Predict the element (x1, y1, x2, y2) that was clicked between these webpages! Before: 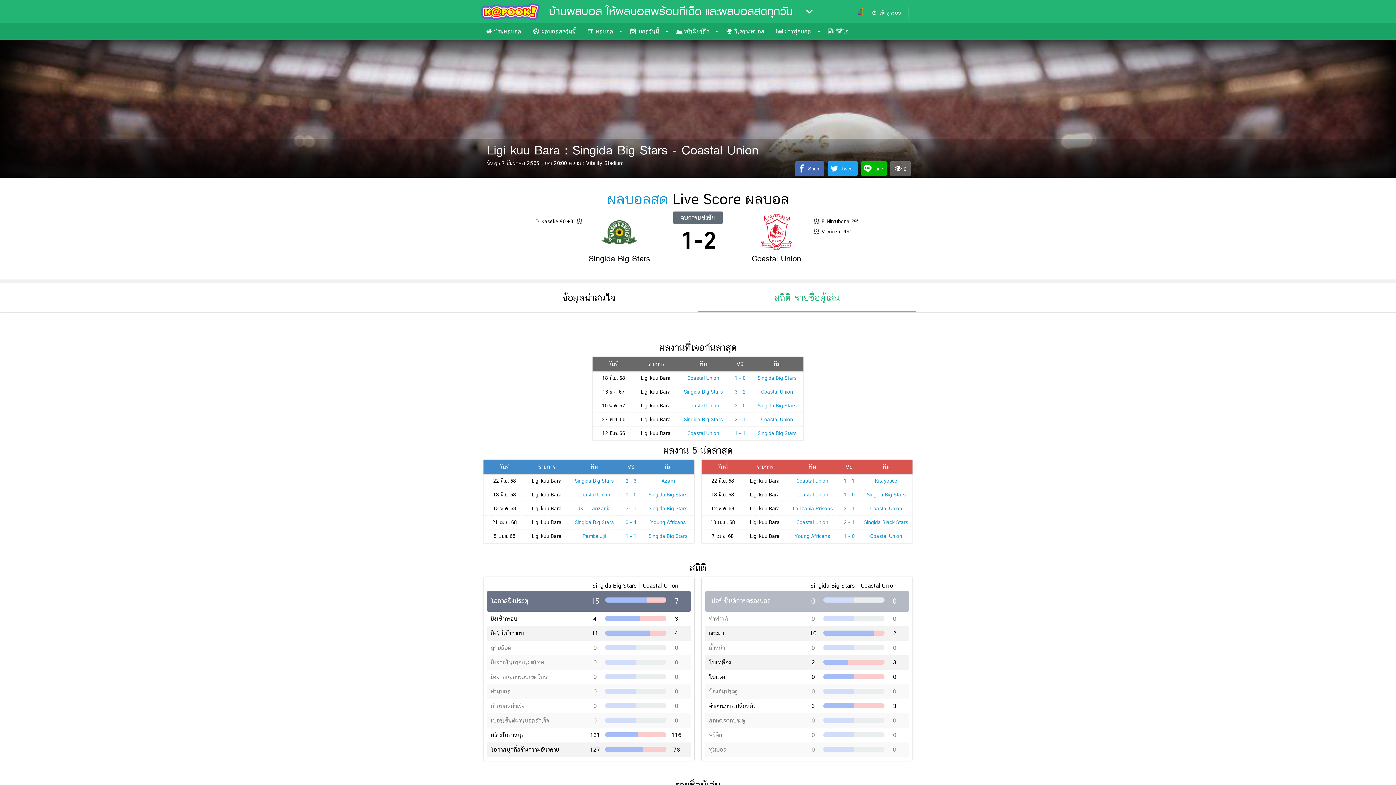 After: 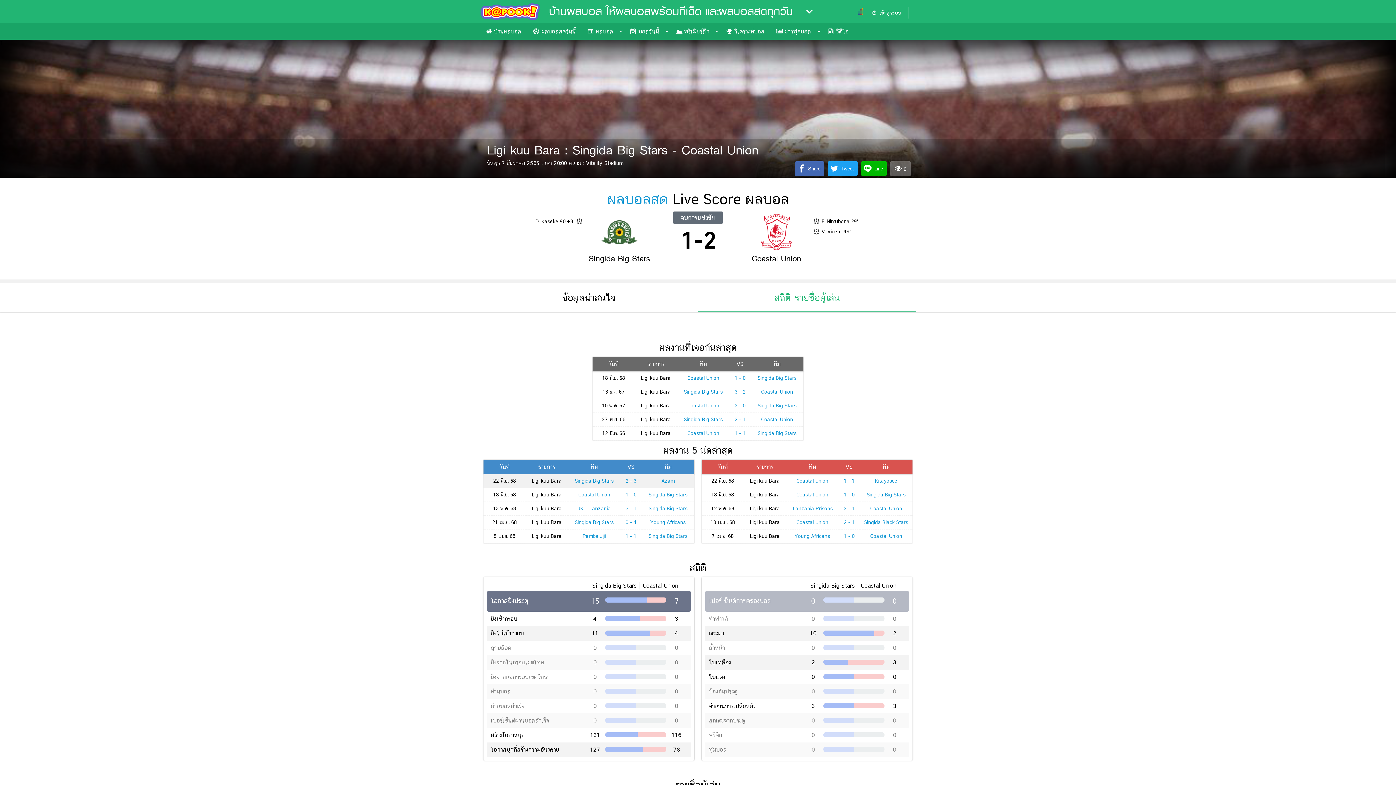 Action: bbox: (661, 478, 674, 483) label: Azam